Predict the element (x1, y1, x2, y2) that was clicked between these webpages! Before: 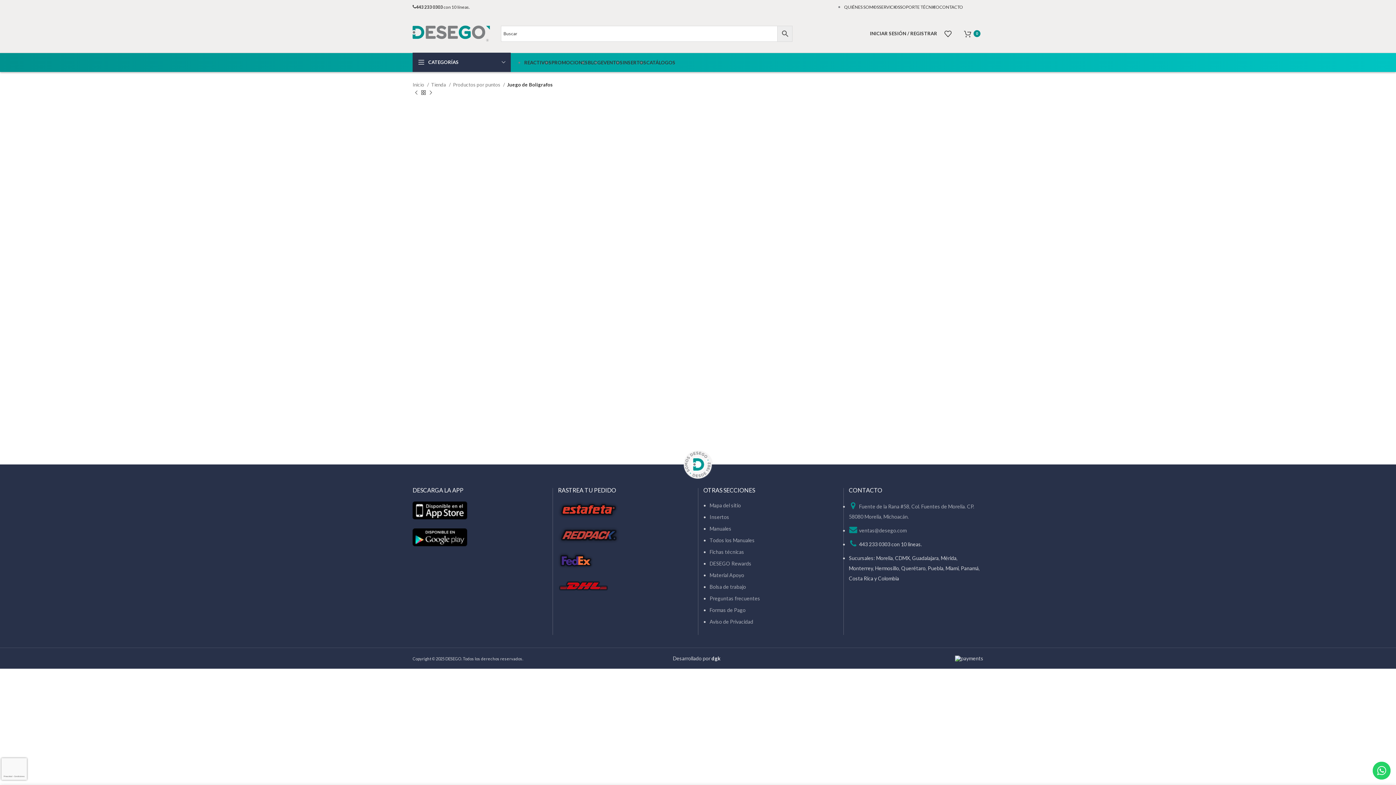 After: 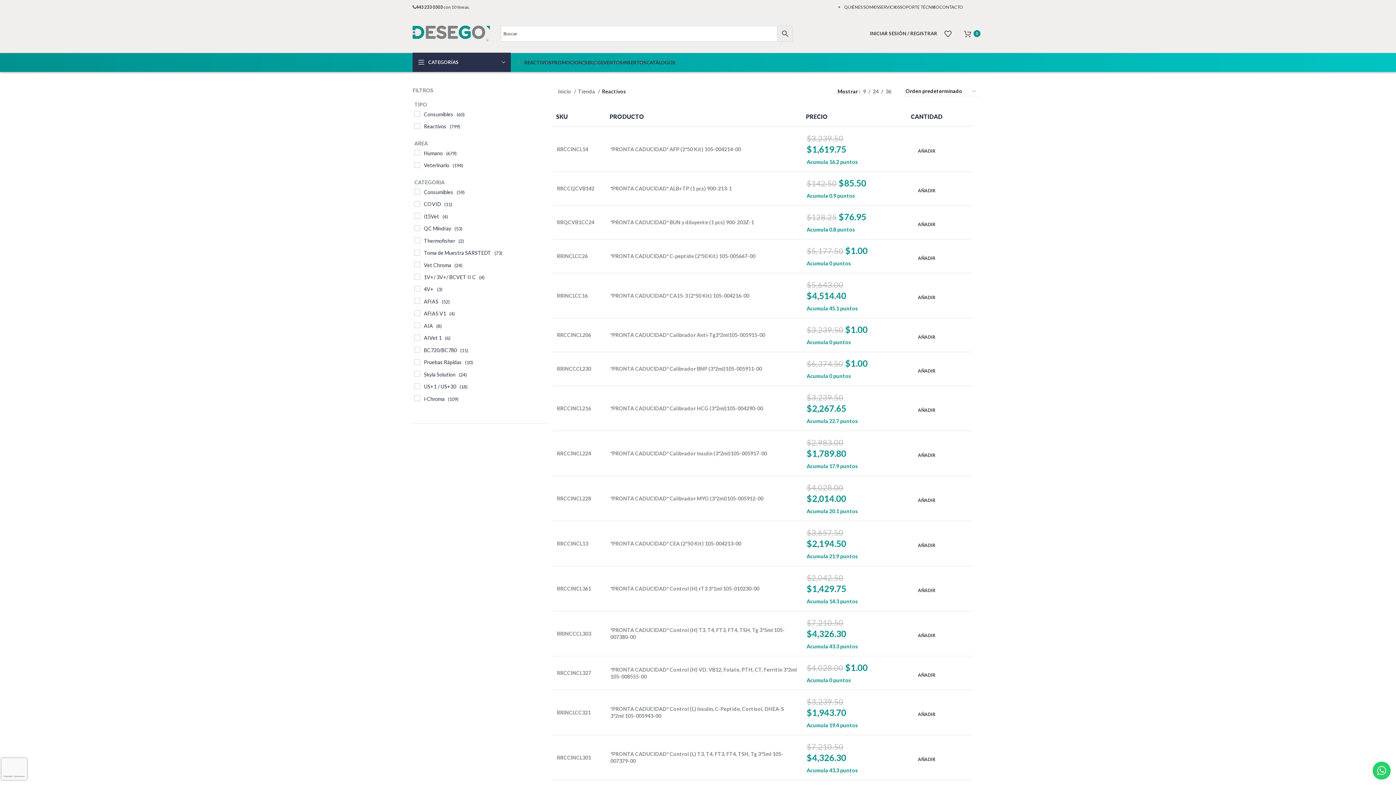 Action: bbox: (524, 55, 551, 69) label: REACTIVOS